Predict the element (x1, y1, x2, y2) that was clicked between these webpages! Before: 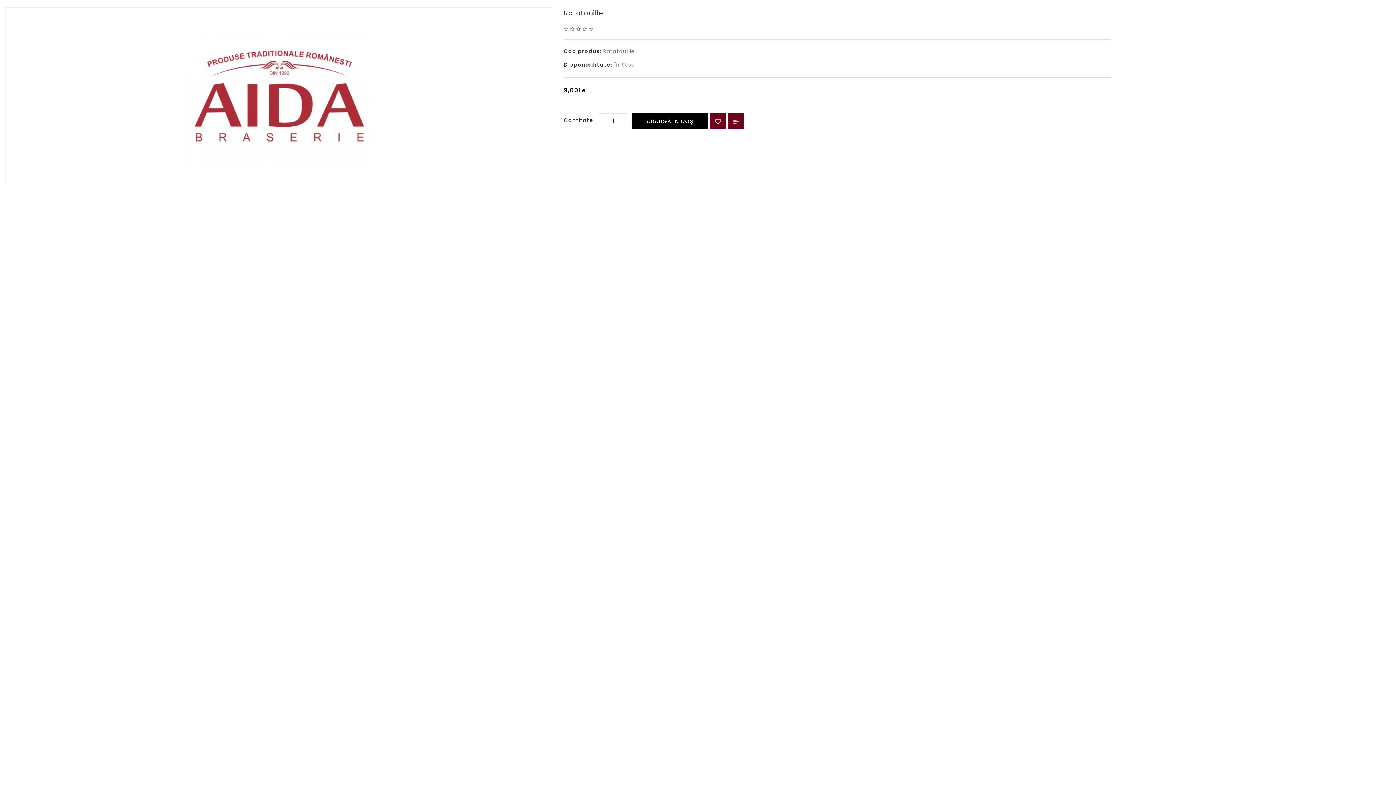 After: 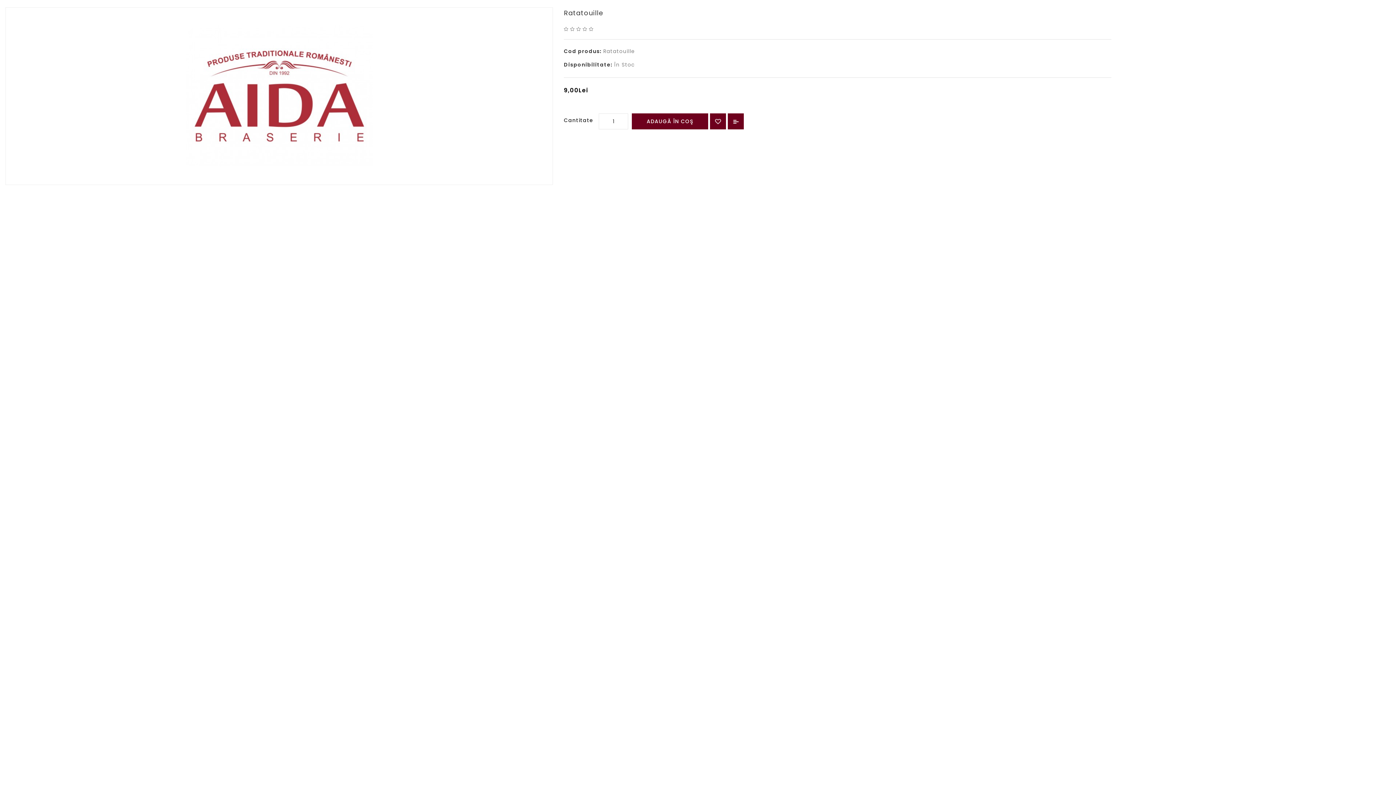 Action: bbox: (631, 113, 708, 129) label: ADAUGĂ ÎN COŞ